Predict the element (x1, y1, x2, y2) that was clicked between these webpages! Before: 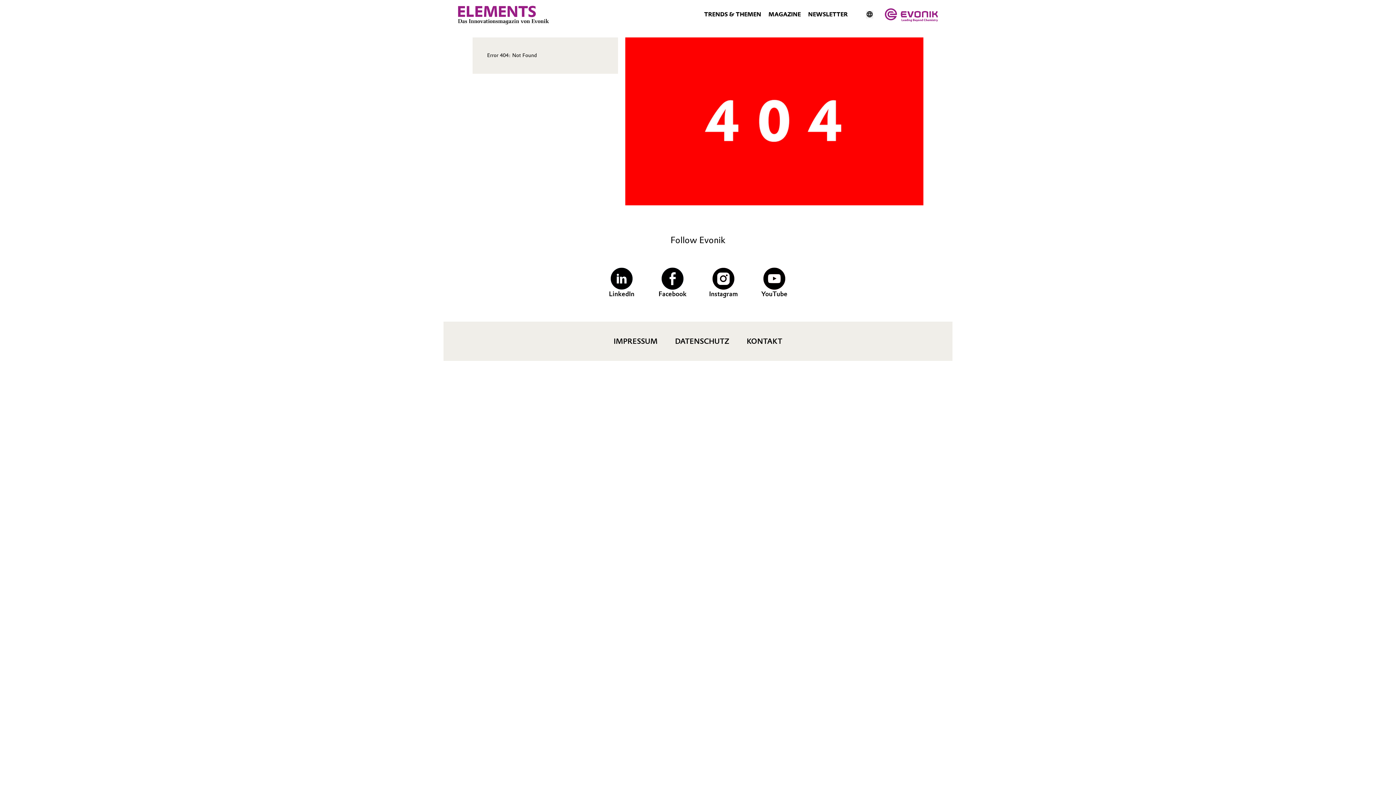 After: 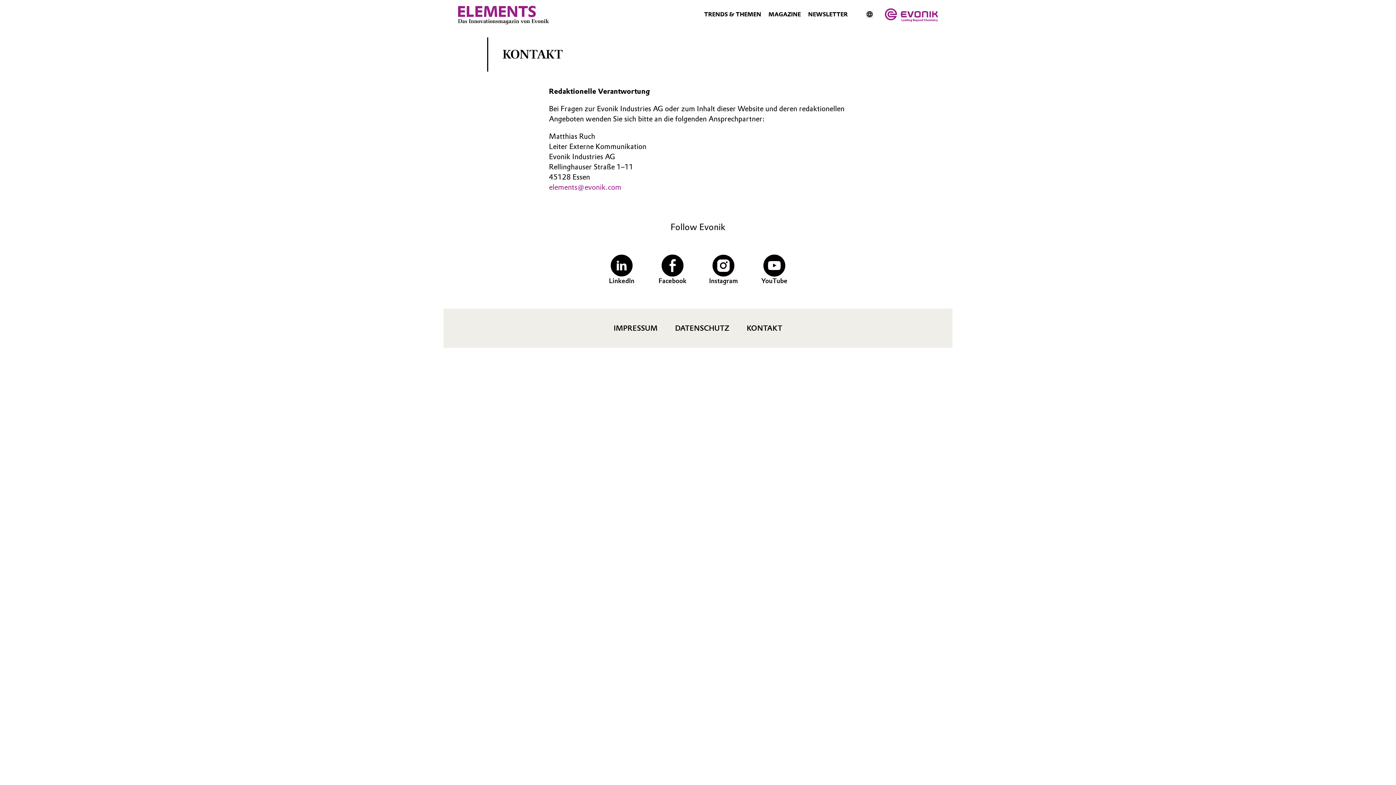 Action: bbox: (746, 336, 782, 346) label: KONTAKT